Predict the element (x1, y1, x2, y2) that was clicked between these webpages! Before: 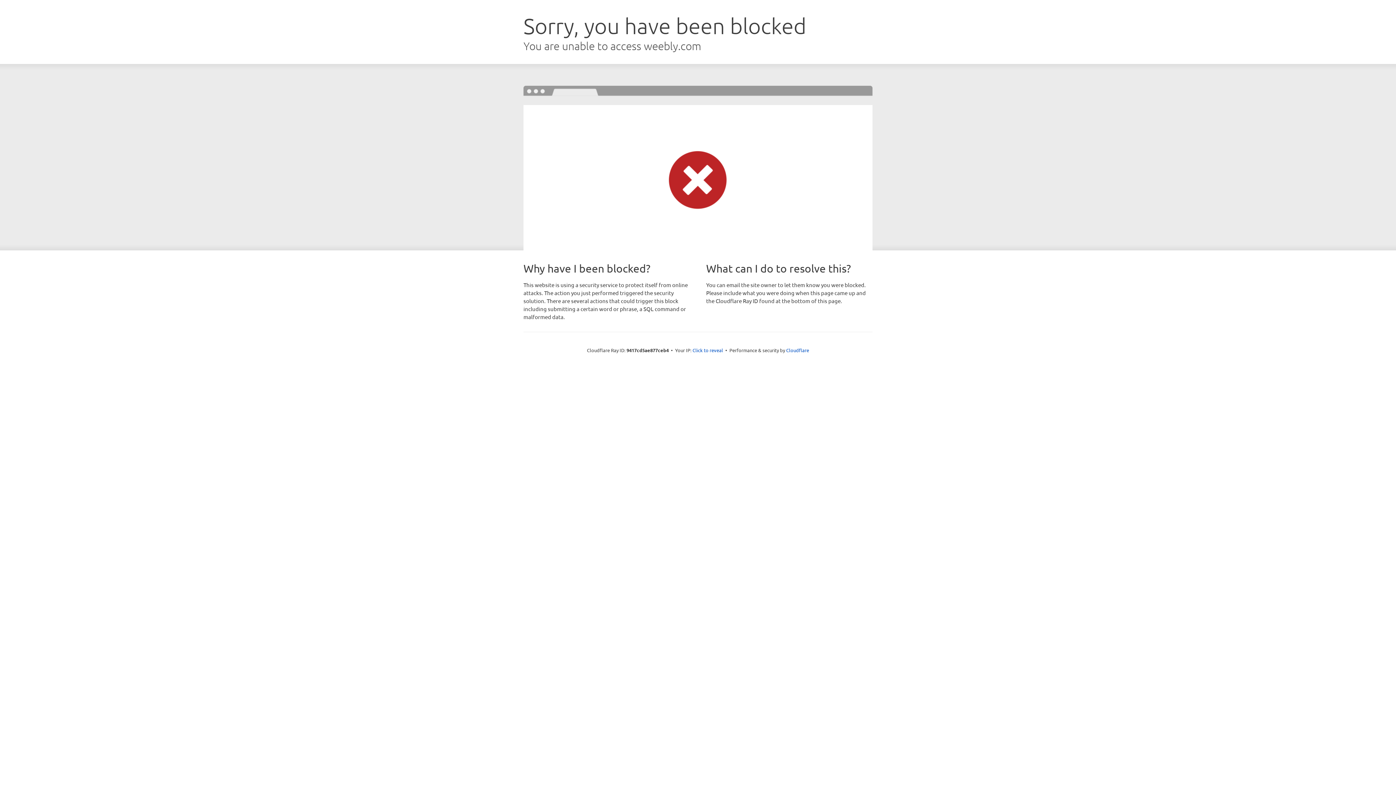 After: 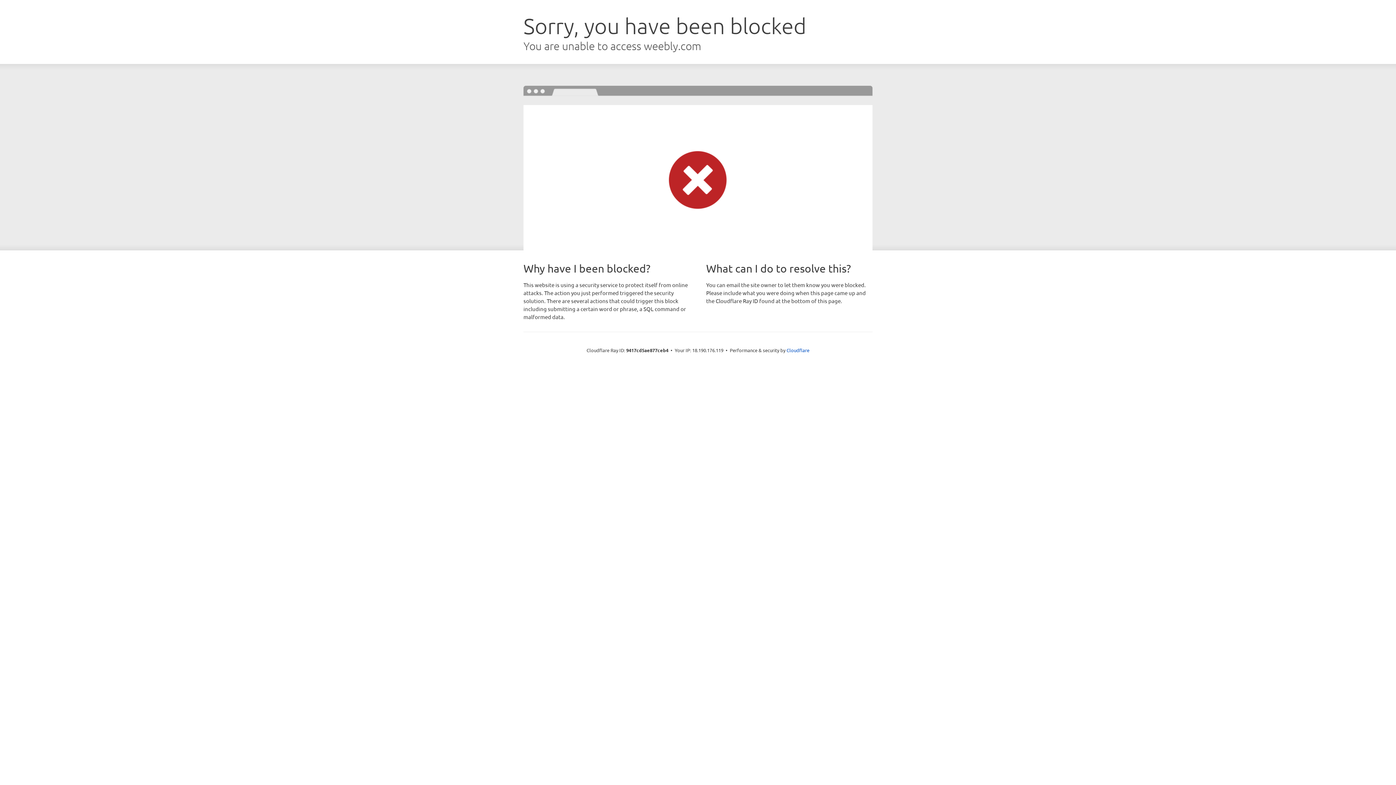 Action: label: Click to reveal bbox: (692, 346, 723, 353)